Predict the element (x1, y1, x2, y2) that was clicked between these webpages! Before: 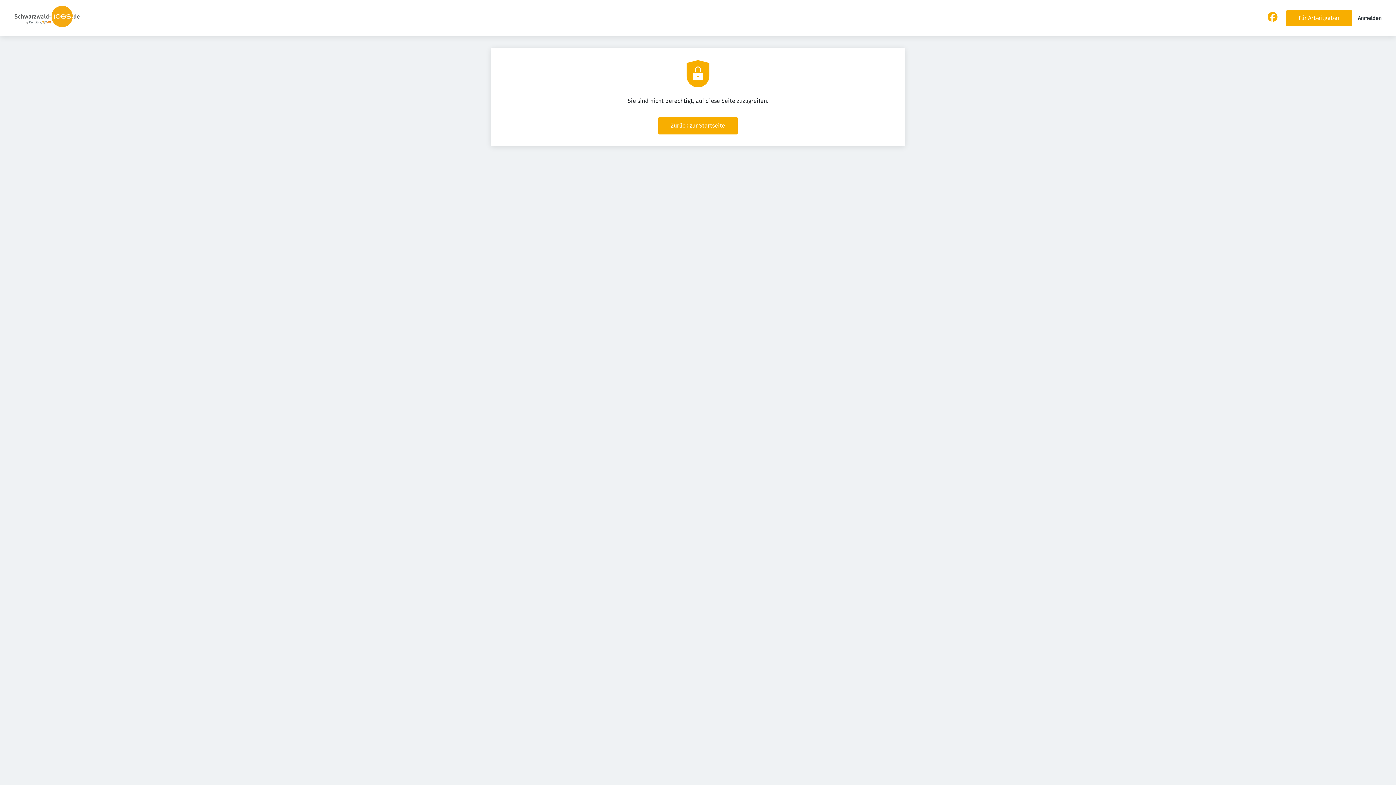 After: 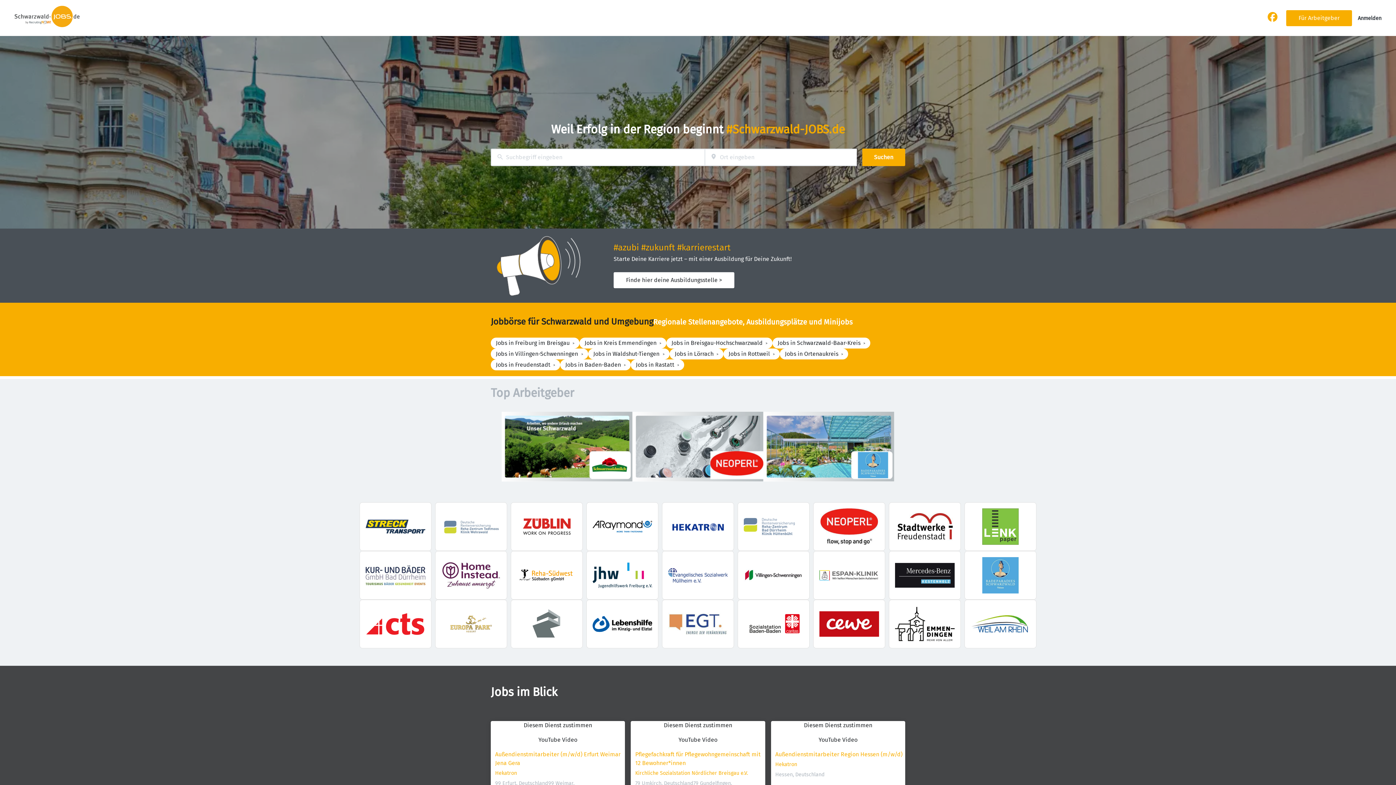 Action: bbox: (14, 5, 79, 30)